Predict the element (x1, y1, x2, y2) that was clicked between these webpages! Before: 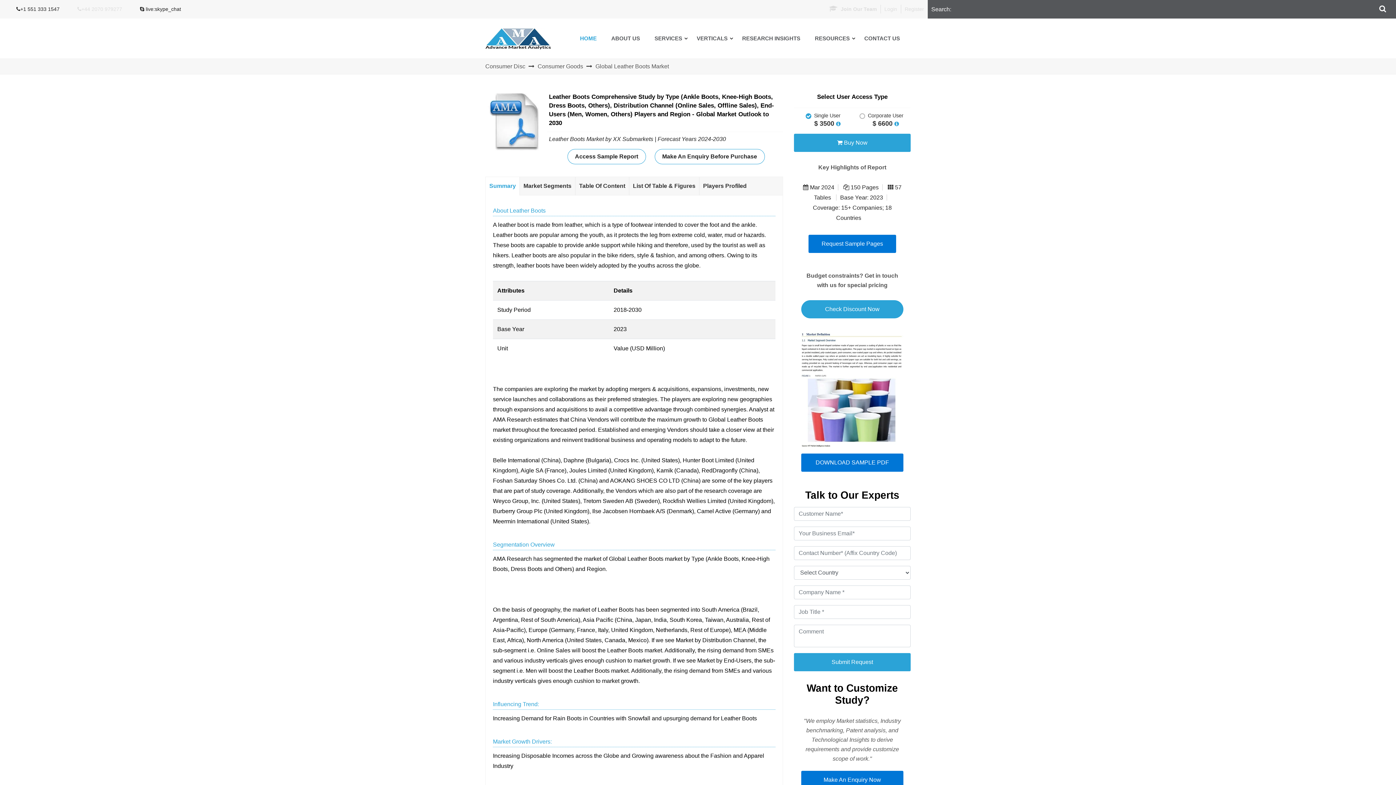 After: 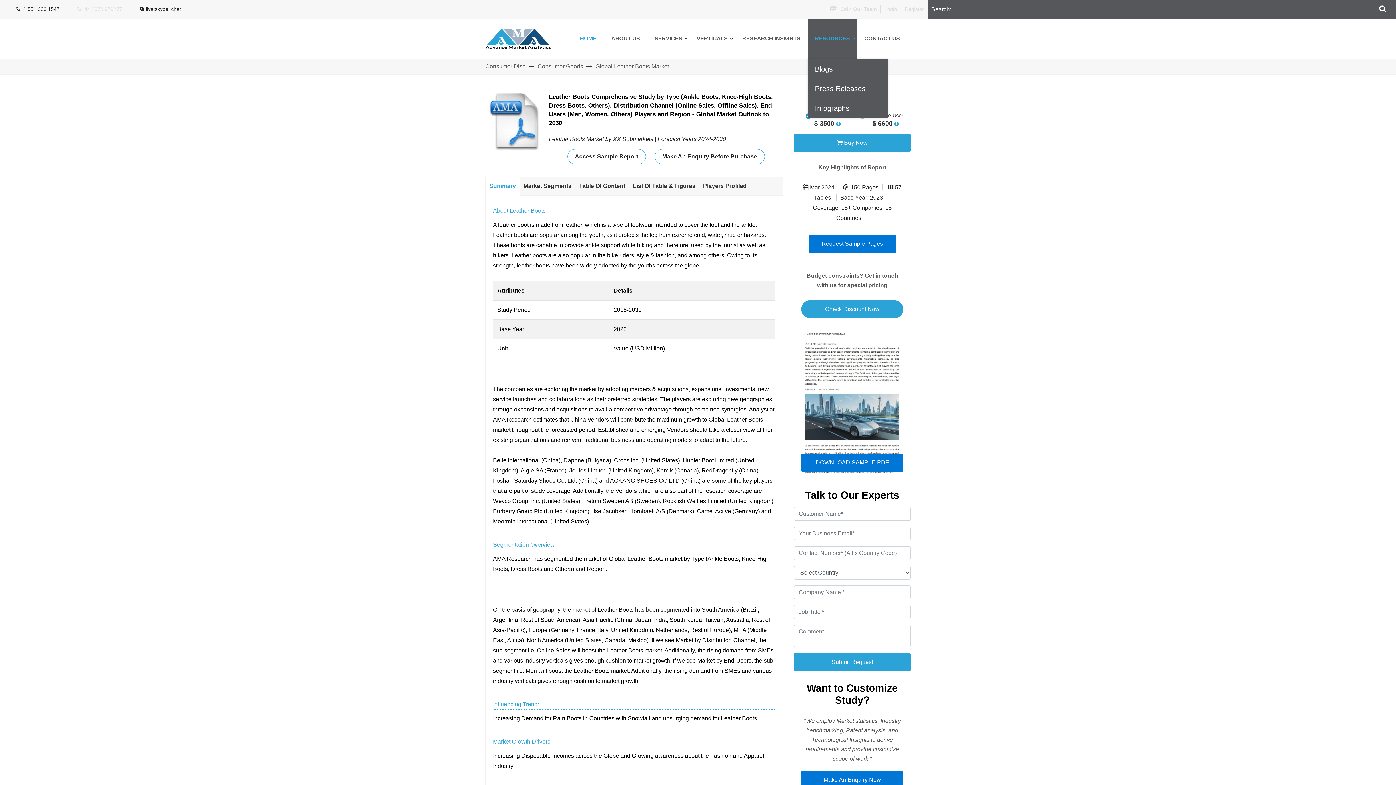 Action: label: RESOURCES bbox: (807, 18, 857, 58)